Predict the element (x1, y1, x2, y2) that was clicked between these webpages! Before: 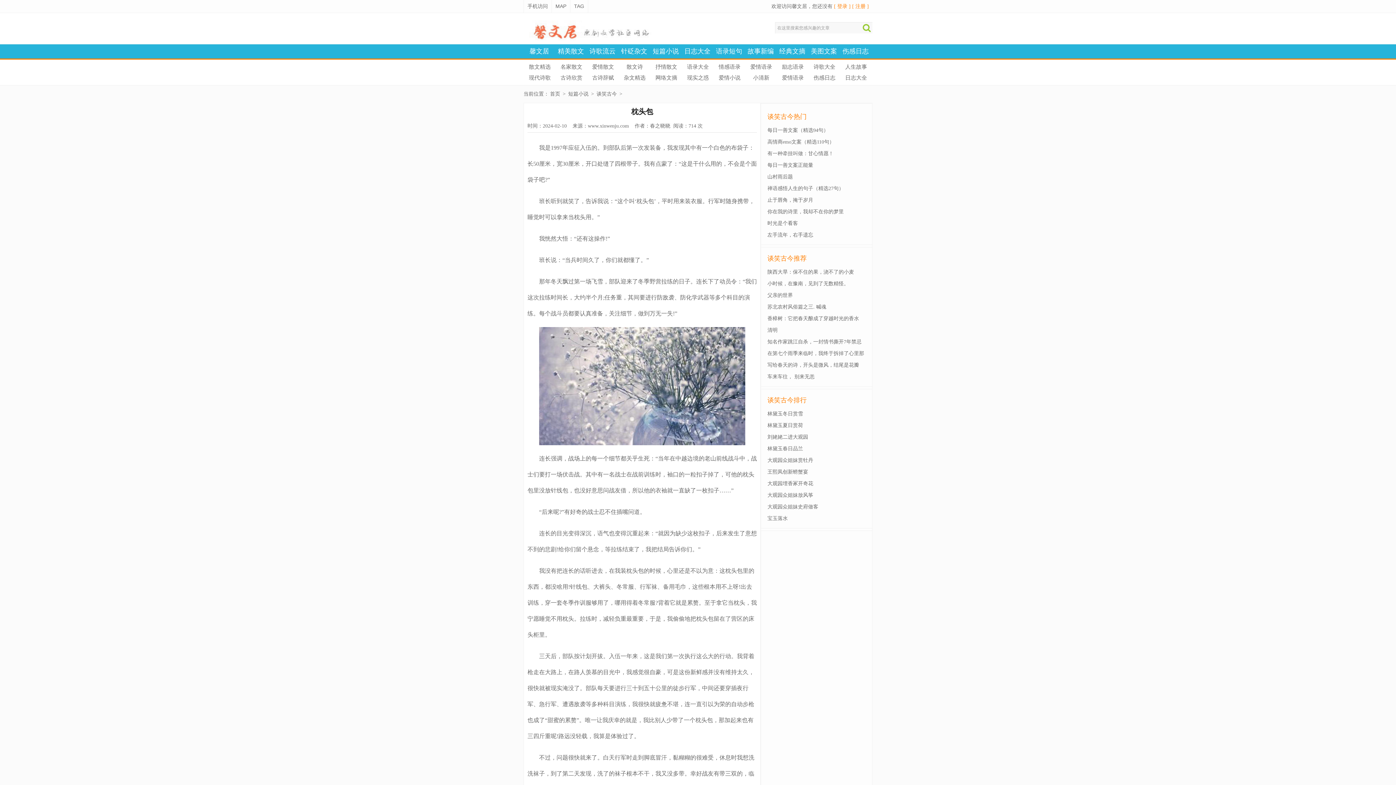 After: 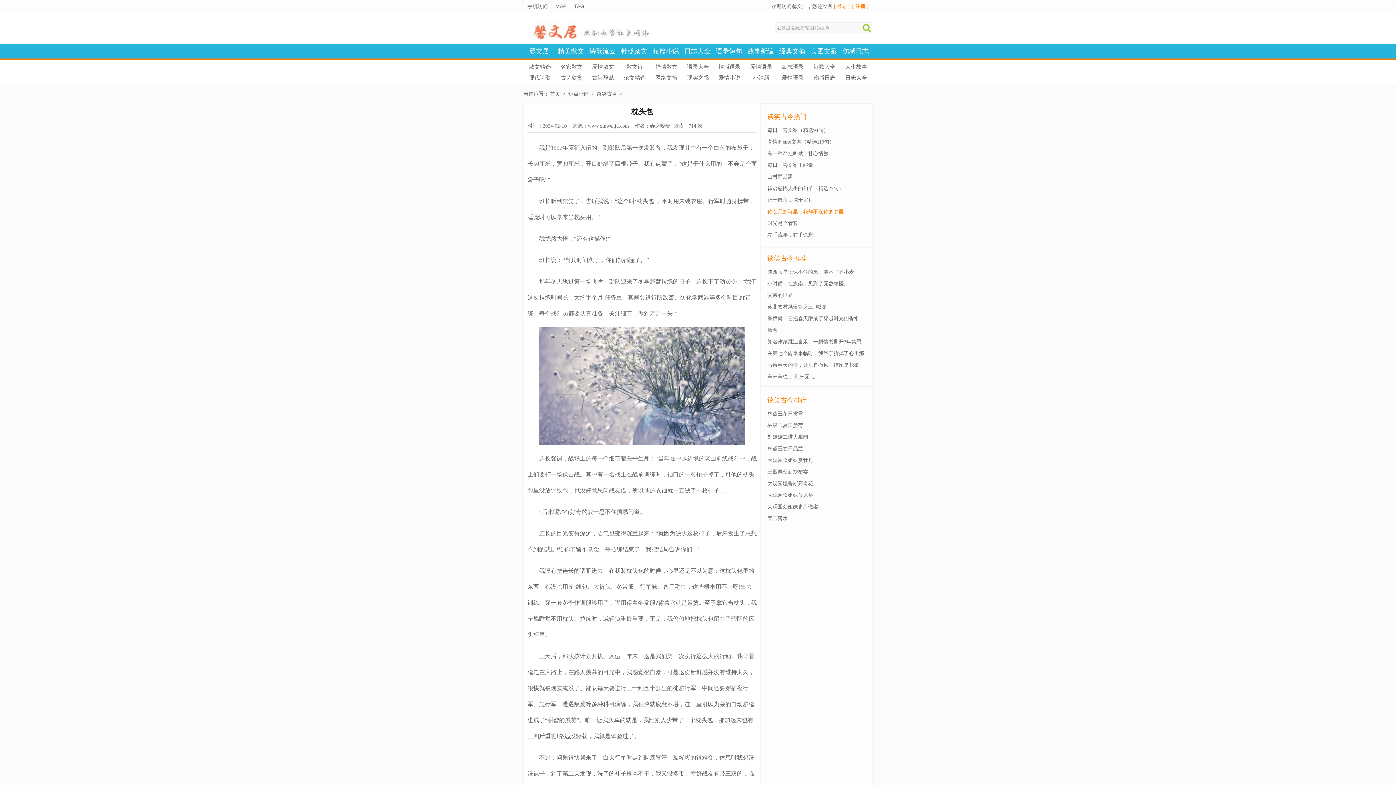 Action: bbox: (767, 209, 844, 214) label: 你在我的诗里，我却不在你的梦里